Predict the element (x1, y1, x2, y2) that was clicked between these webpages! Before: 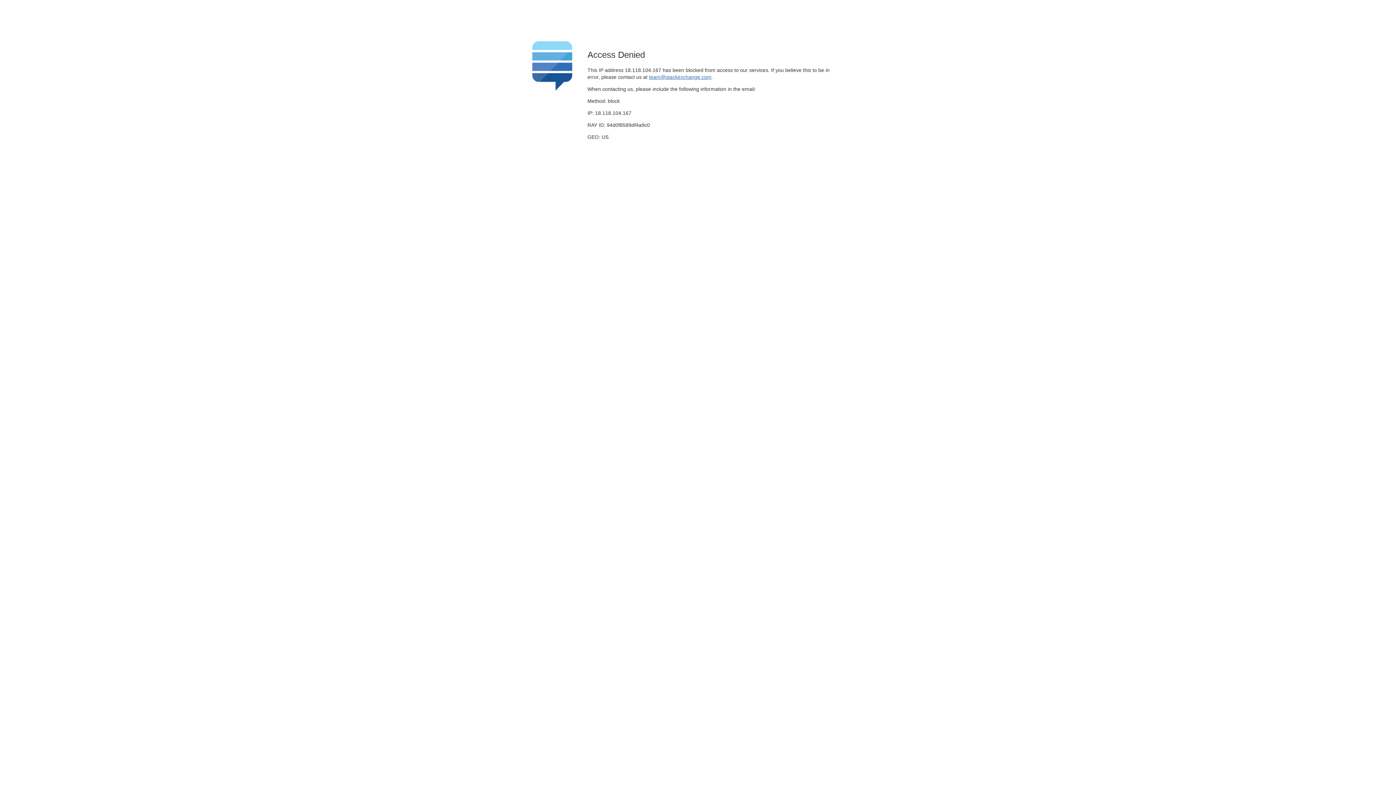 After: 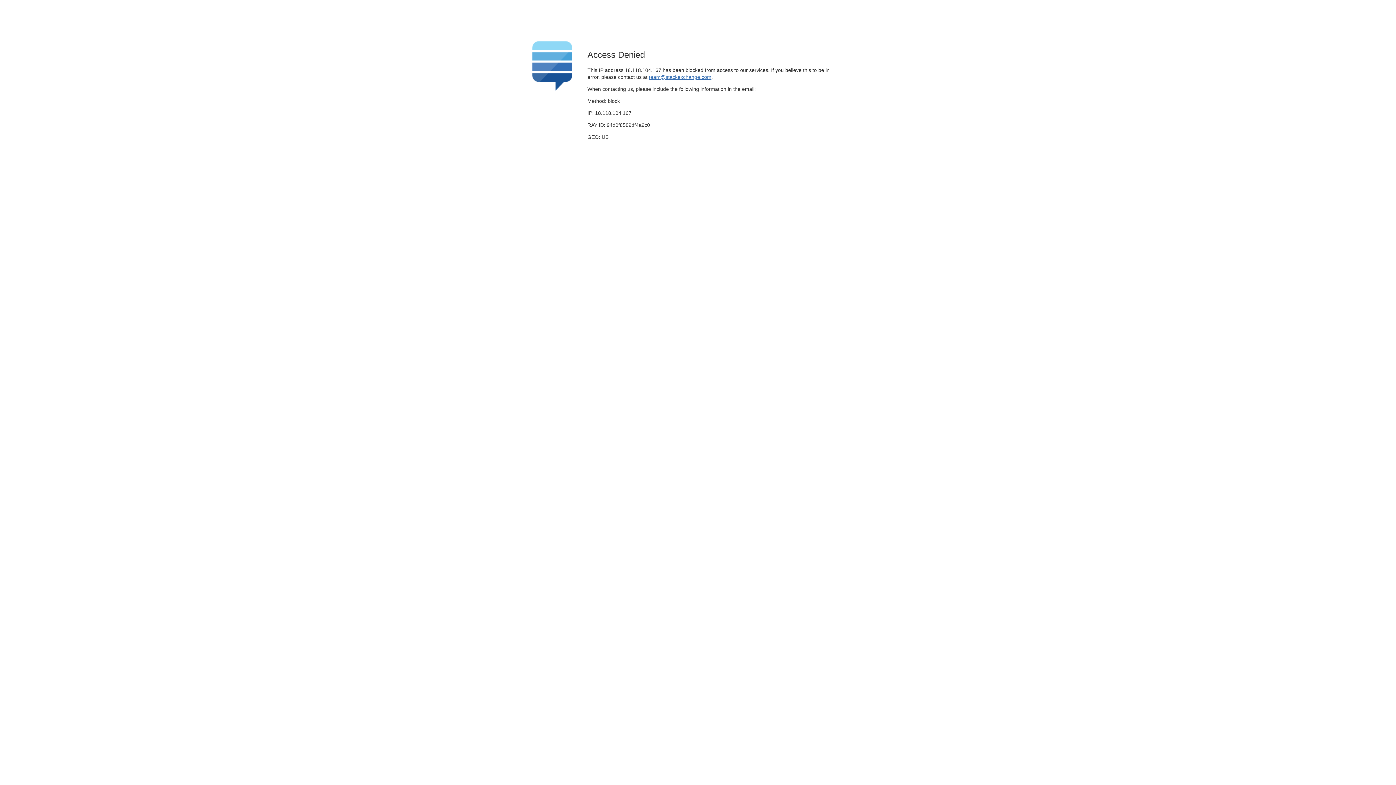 Action: bbox: (649, 74, 711, 79) label: team@stackexchange.com